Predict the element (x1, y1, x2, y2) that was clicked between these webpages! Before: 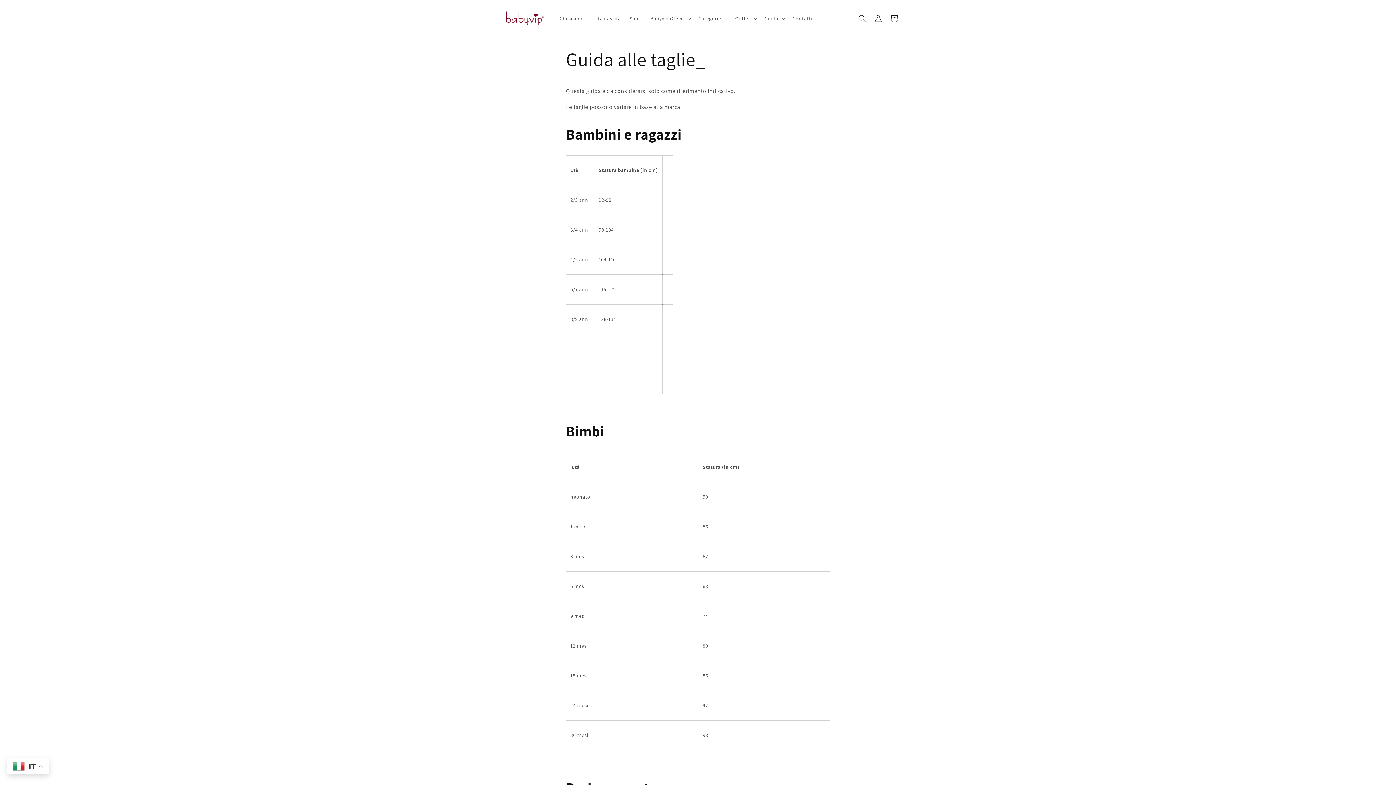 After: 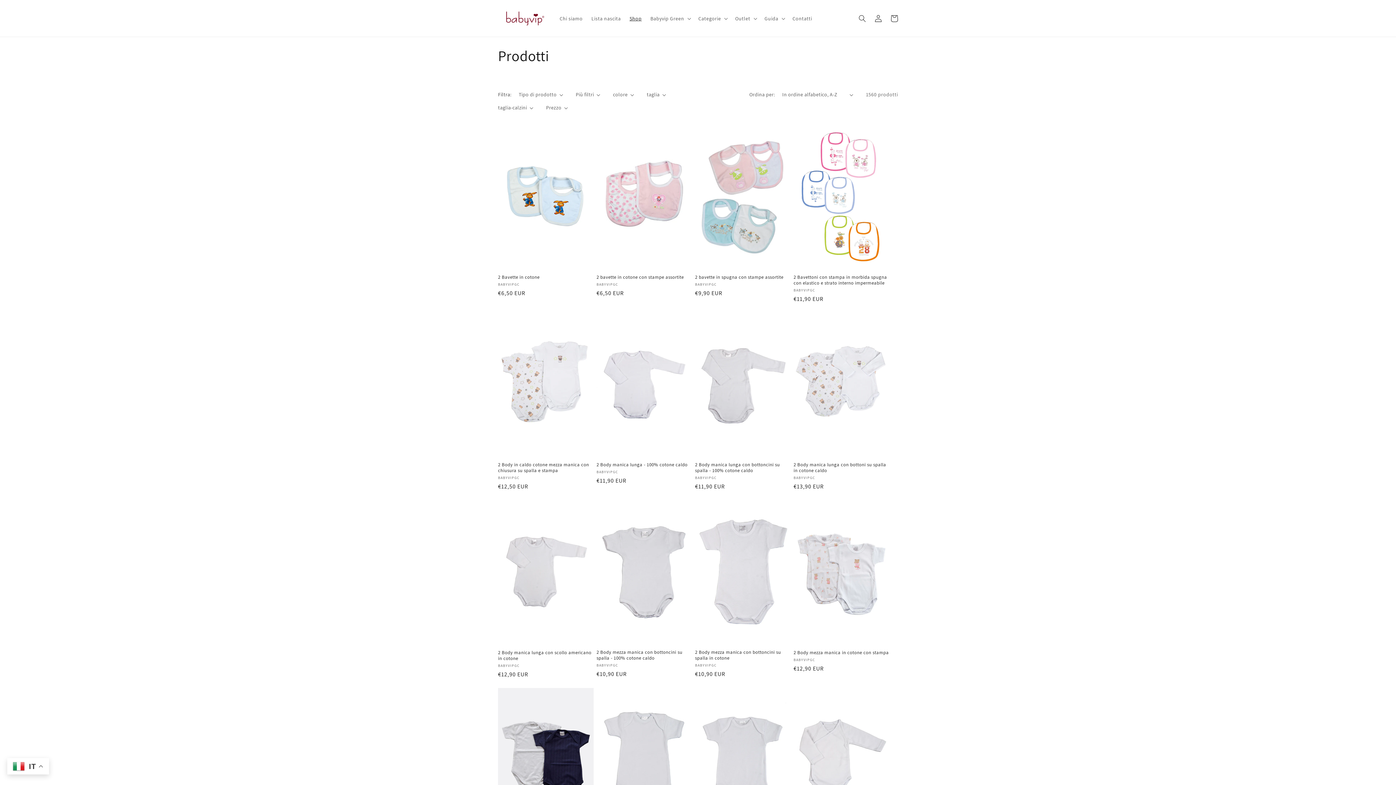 Action: label: Shop bbox: (625, 10, 646, 26)